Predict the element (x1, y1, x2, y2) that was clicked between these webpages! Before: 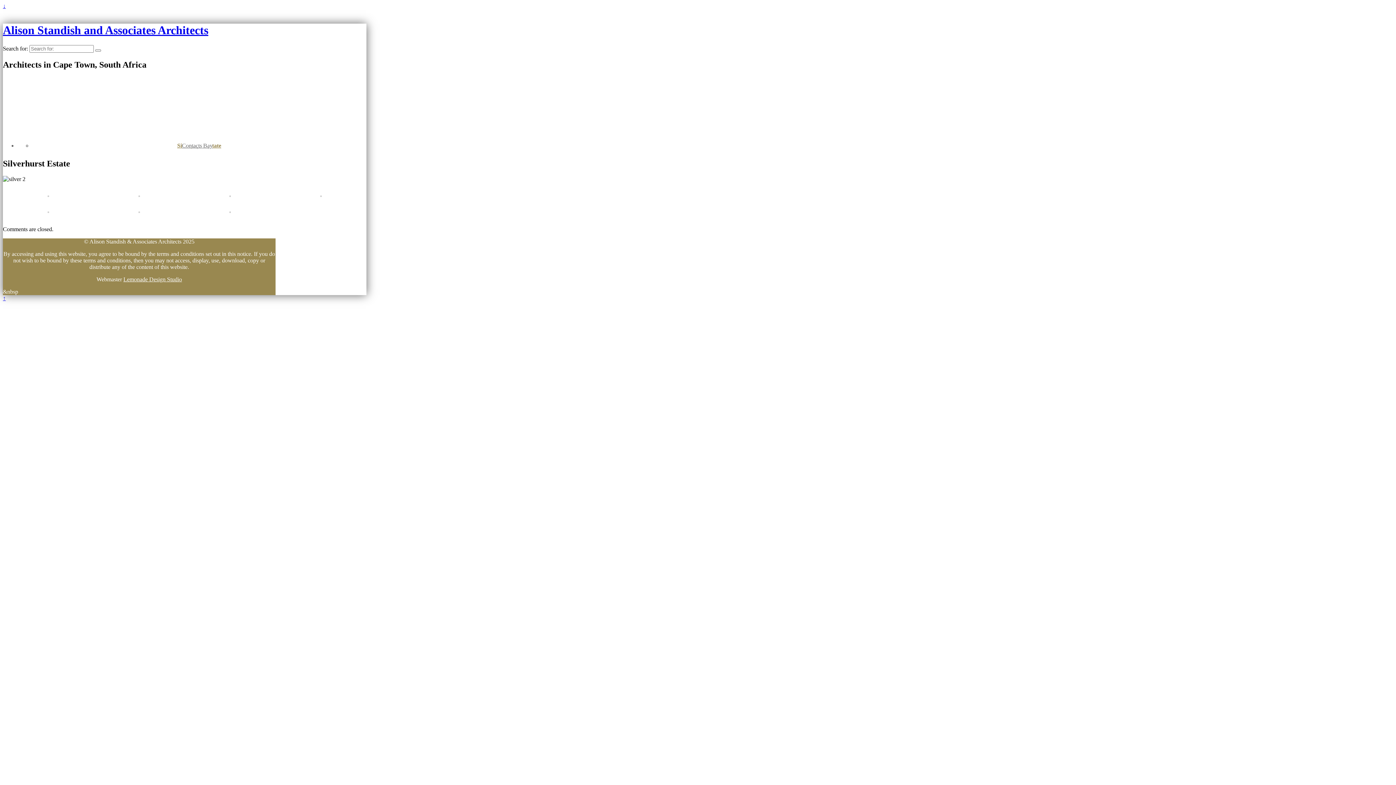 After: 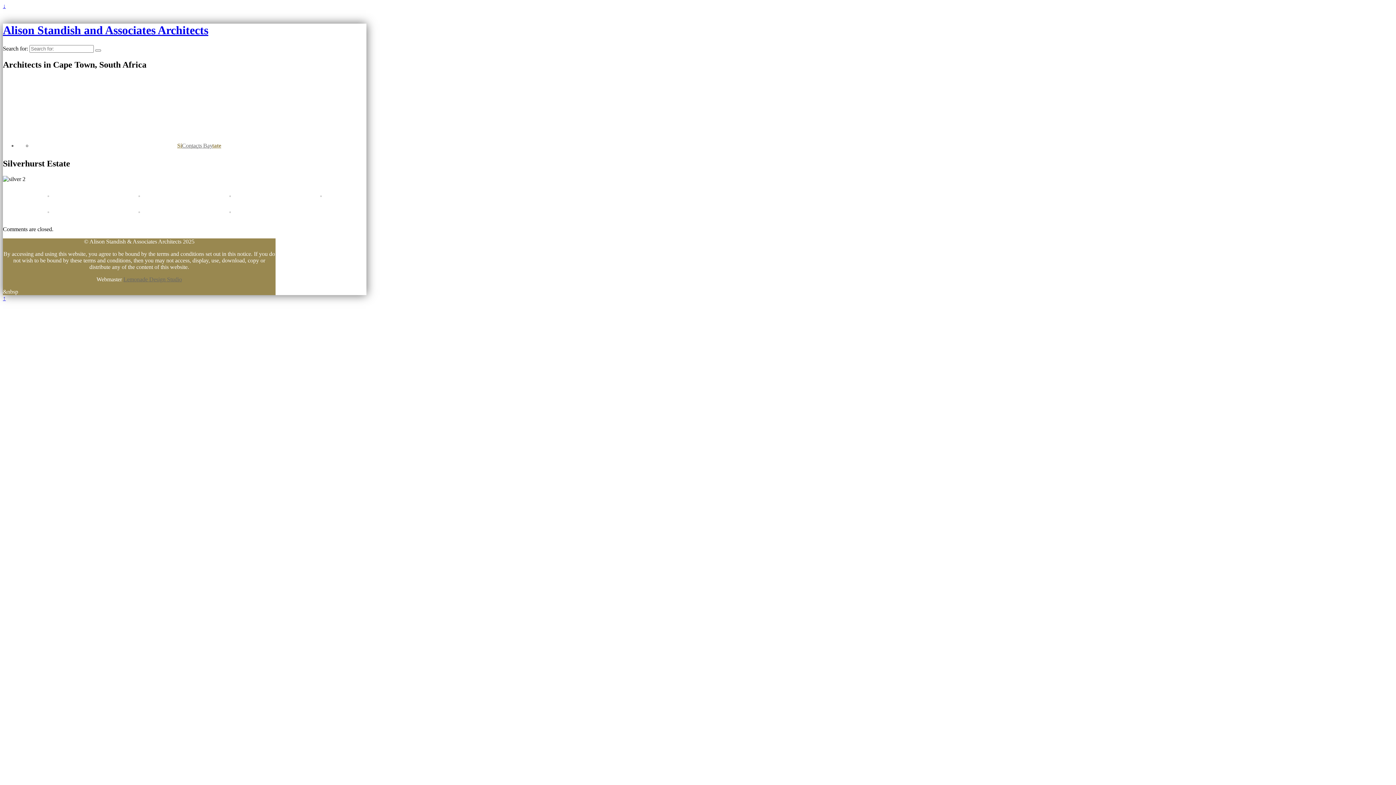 Action: bbox: (123, 276, 182, 282) label: Lemonade Design Studio